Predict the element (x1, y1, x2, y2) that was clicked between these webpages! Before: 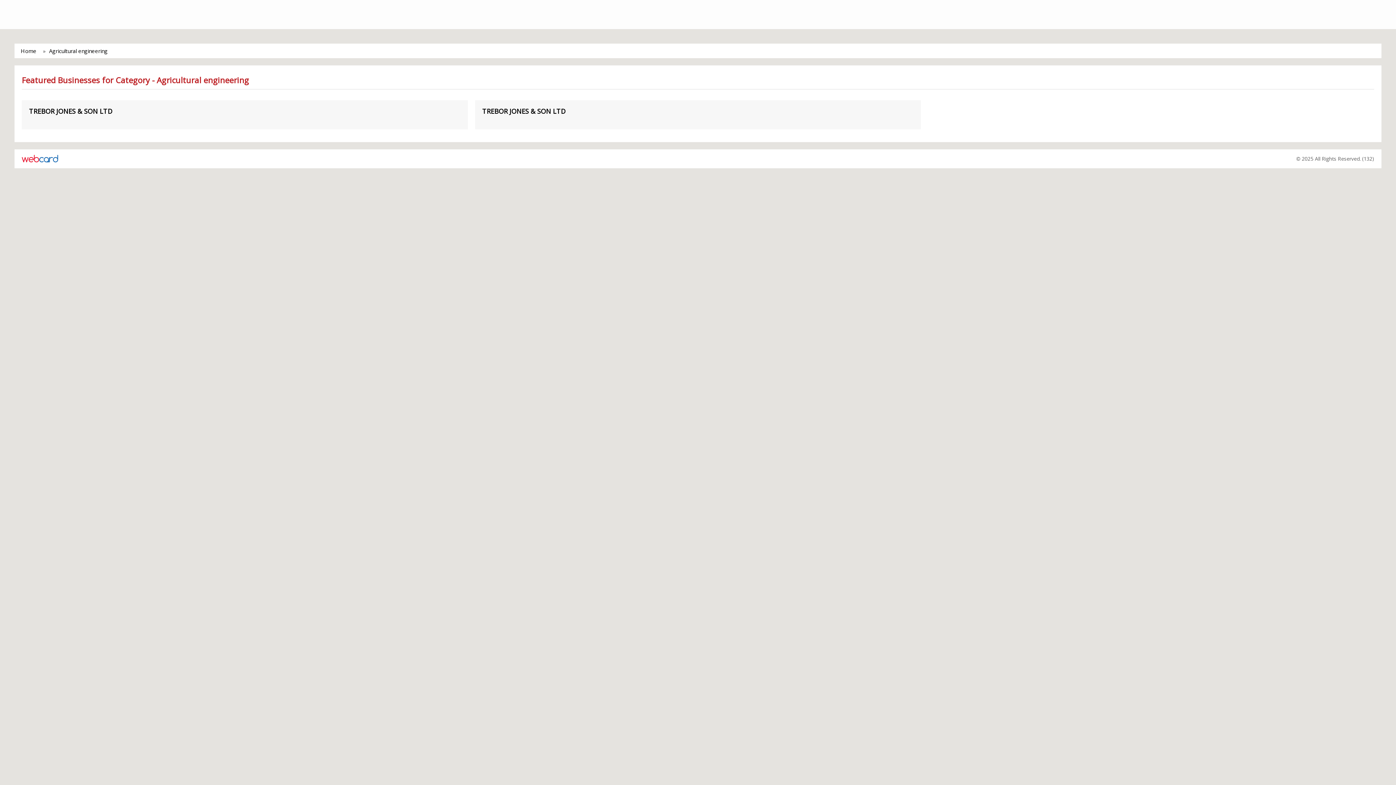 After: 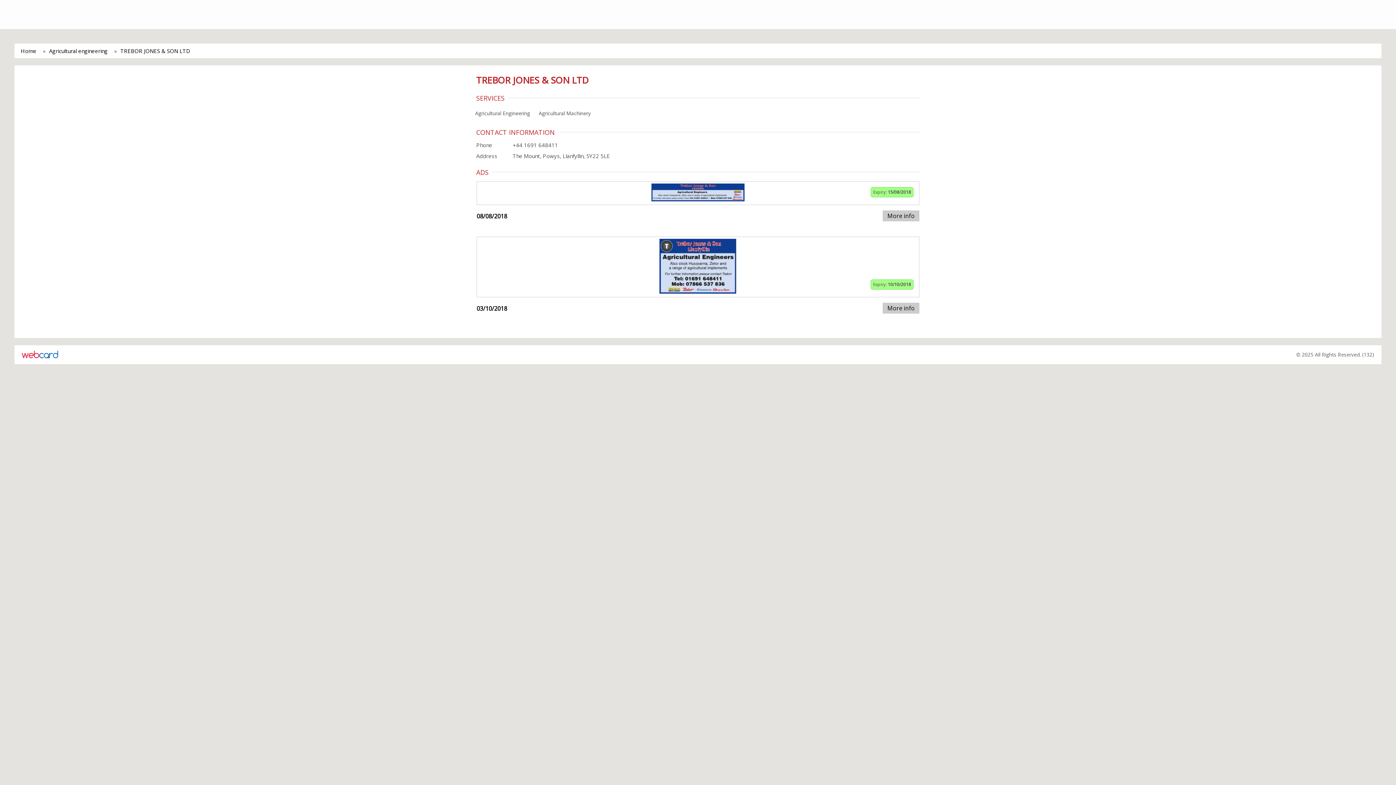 Action: label: TREBOR JONES & SON LTD bbox: (482, 107, 913, 114)